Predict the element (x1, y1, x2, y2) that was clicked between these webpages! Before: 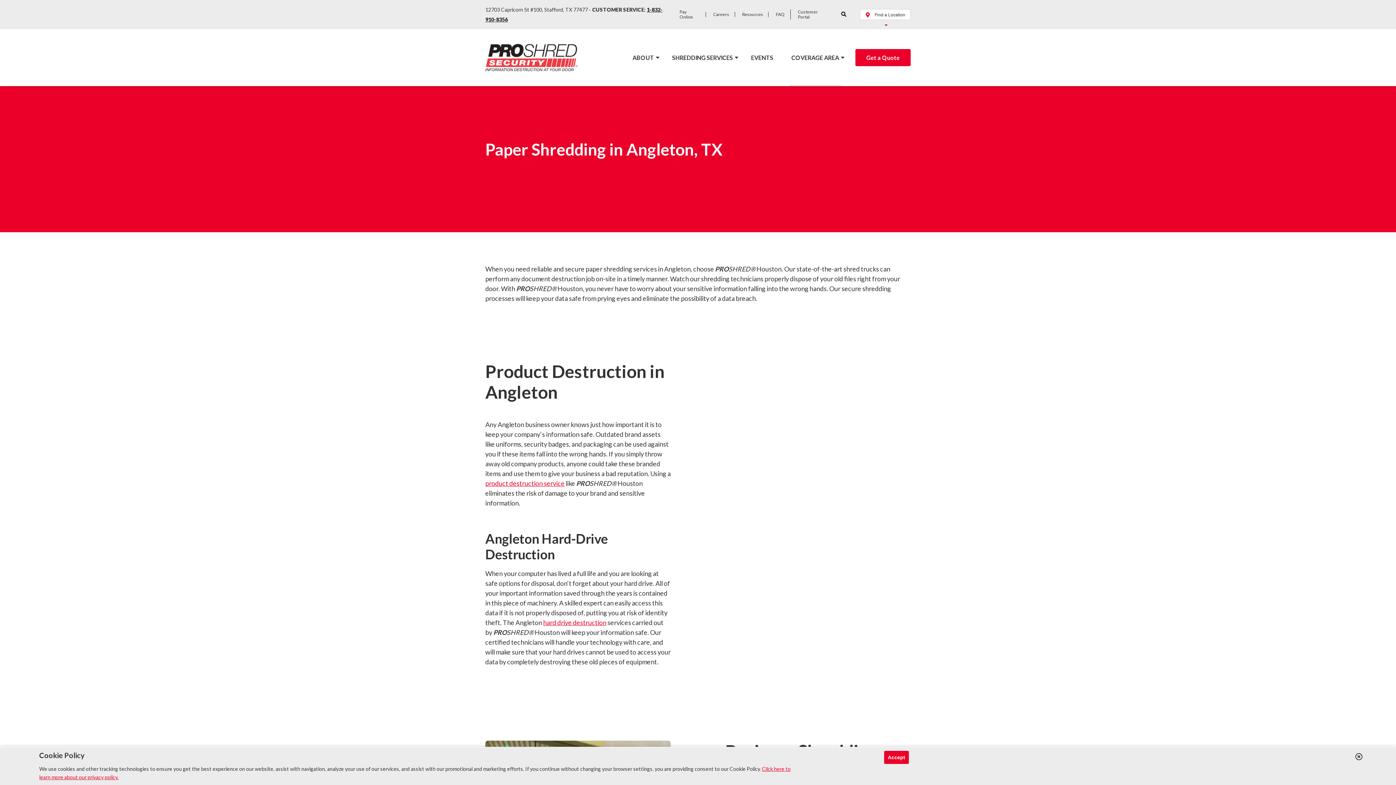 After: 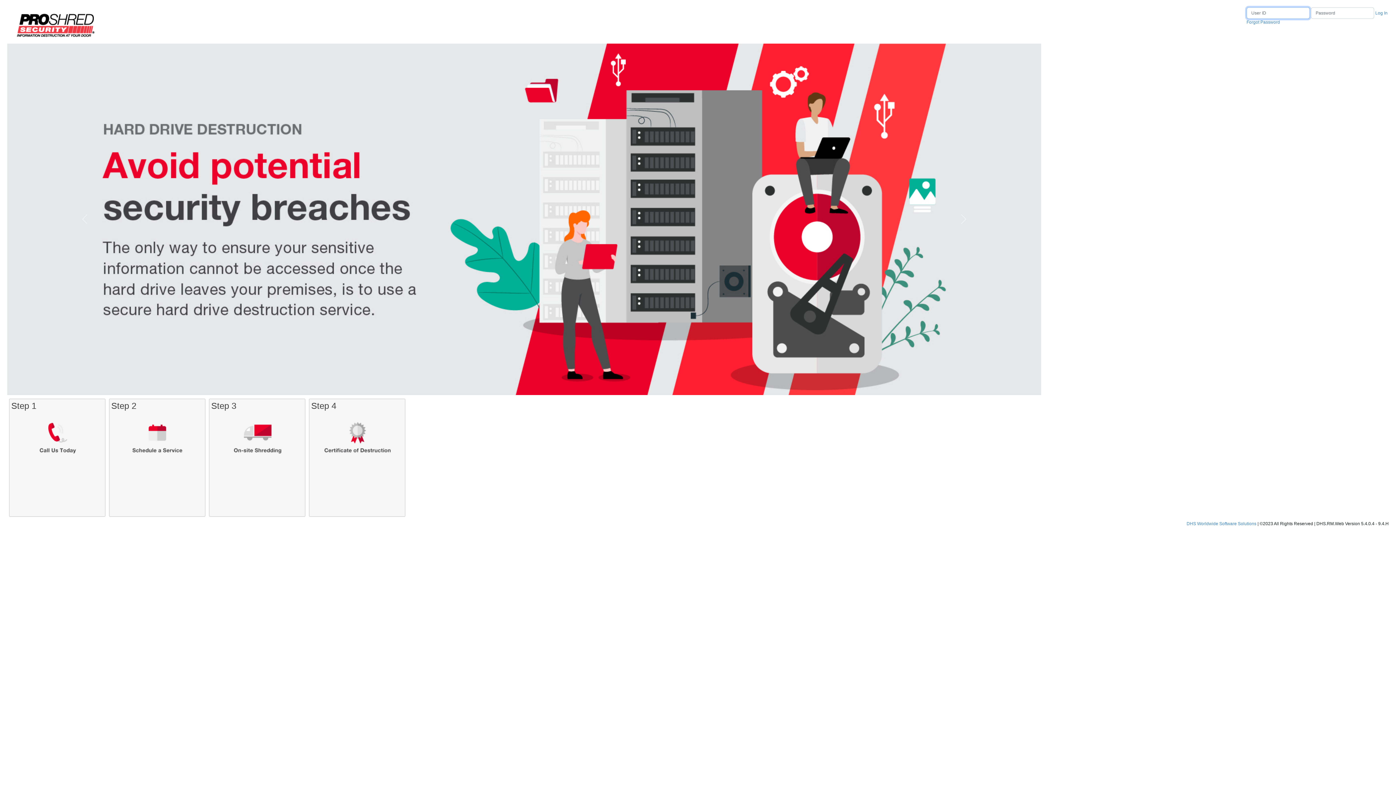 Action: bbox: (790, 9, 834, 19) label: Customer Portal